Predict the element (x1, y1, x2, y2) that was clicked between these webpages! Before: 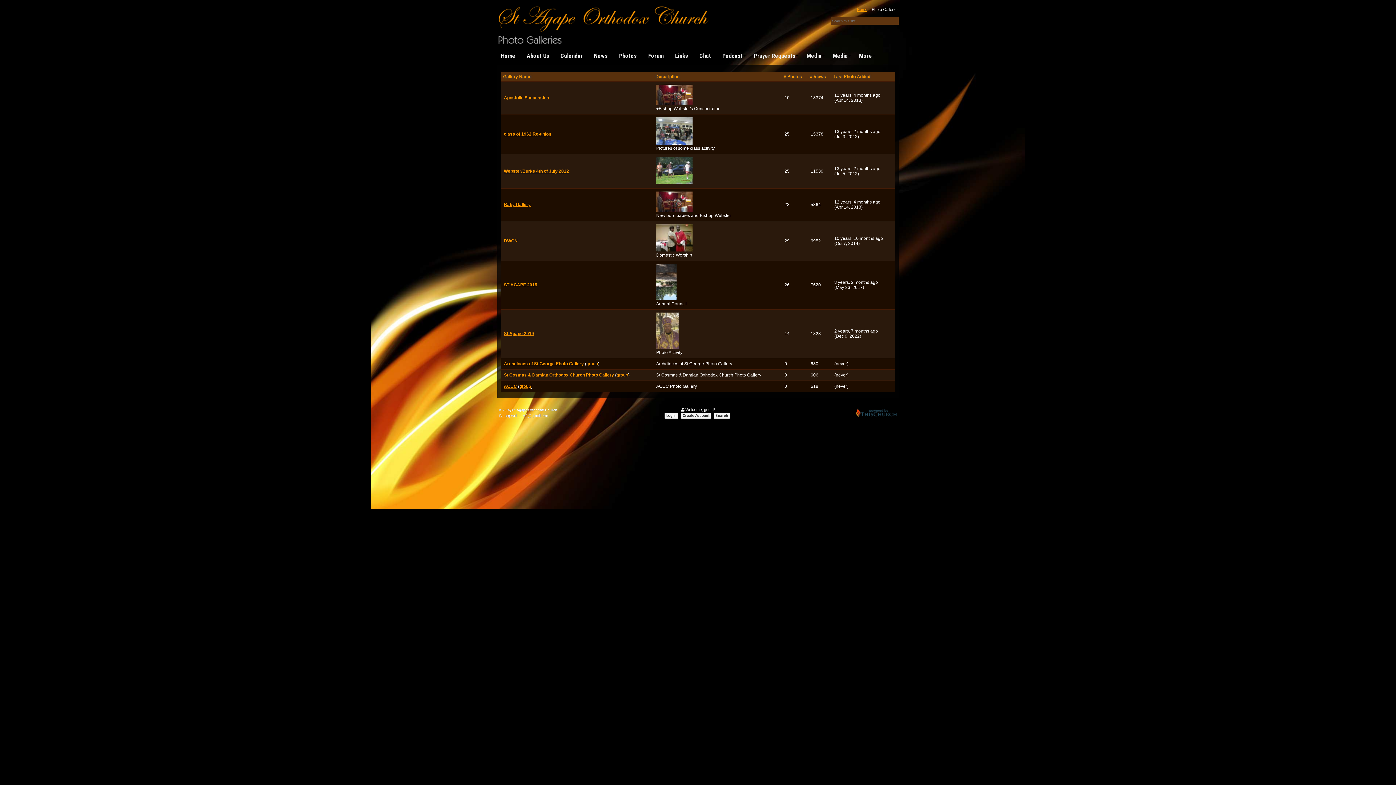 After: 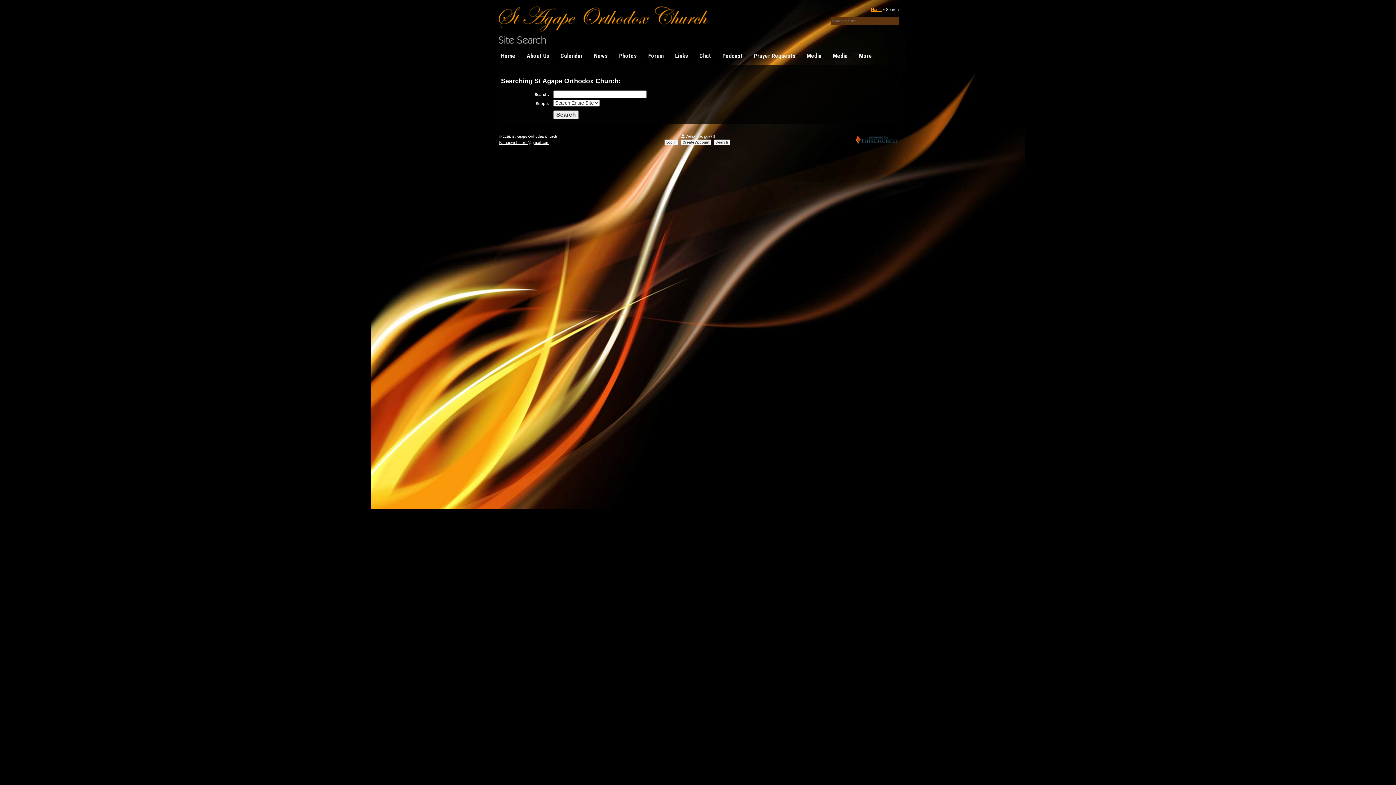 Action: label: Search bbox: (713, 413, 730, 418)